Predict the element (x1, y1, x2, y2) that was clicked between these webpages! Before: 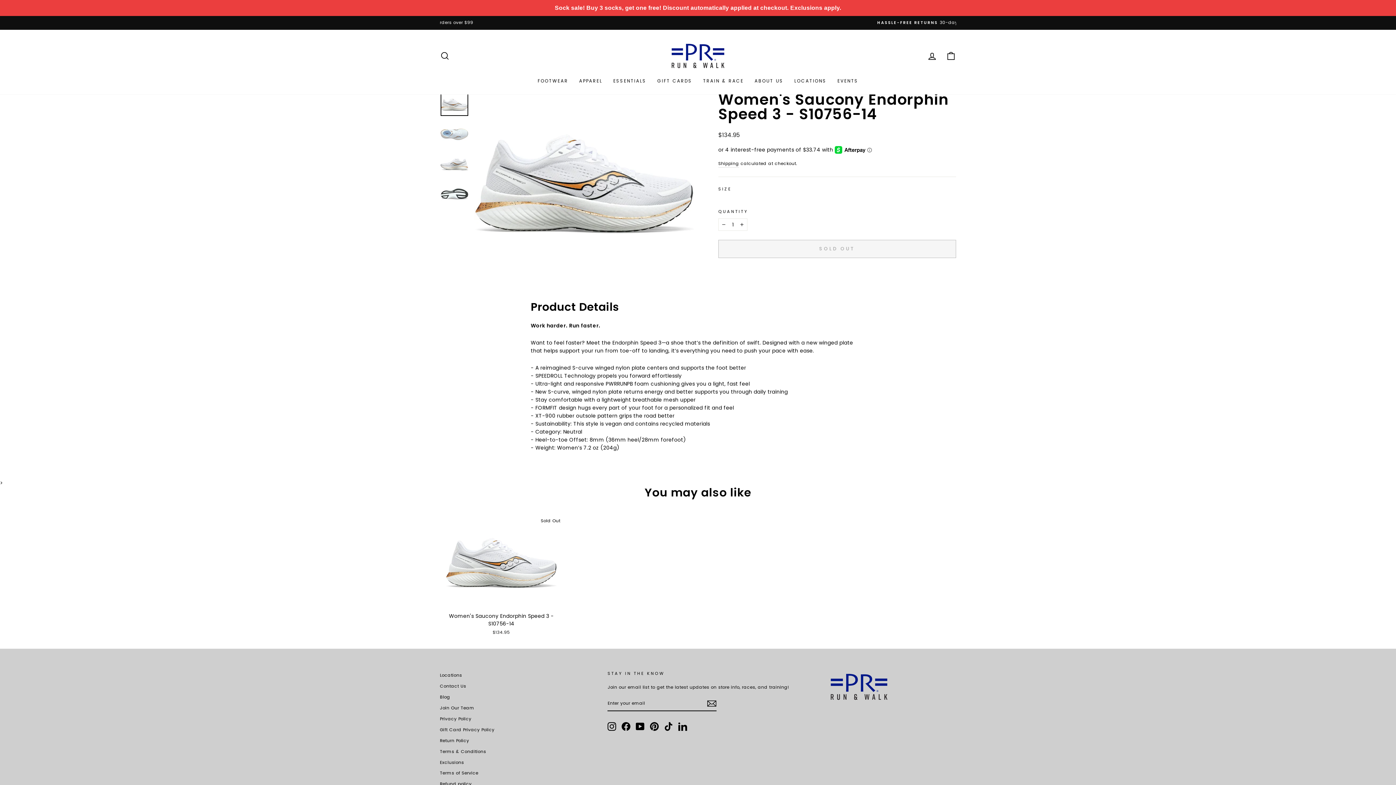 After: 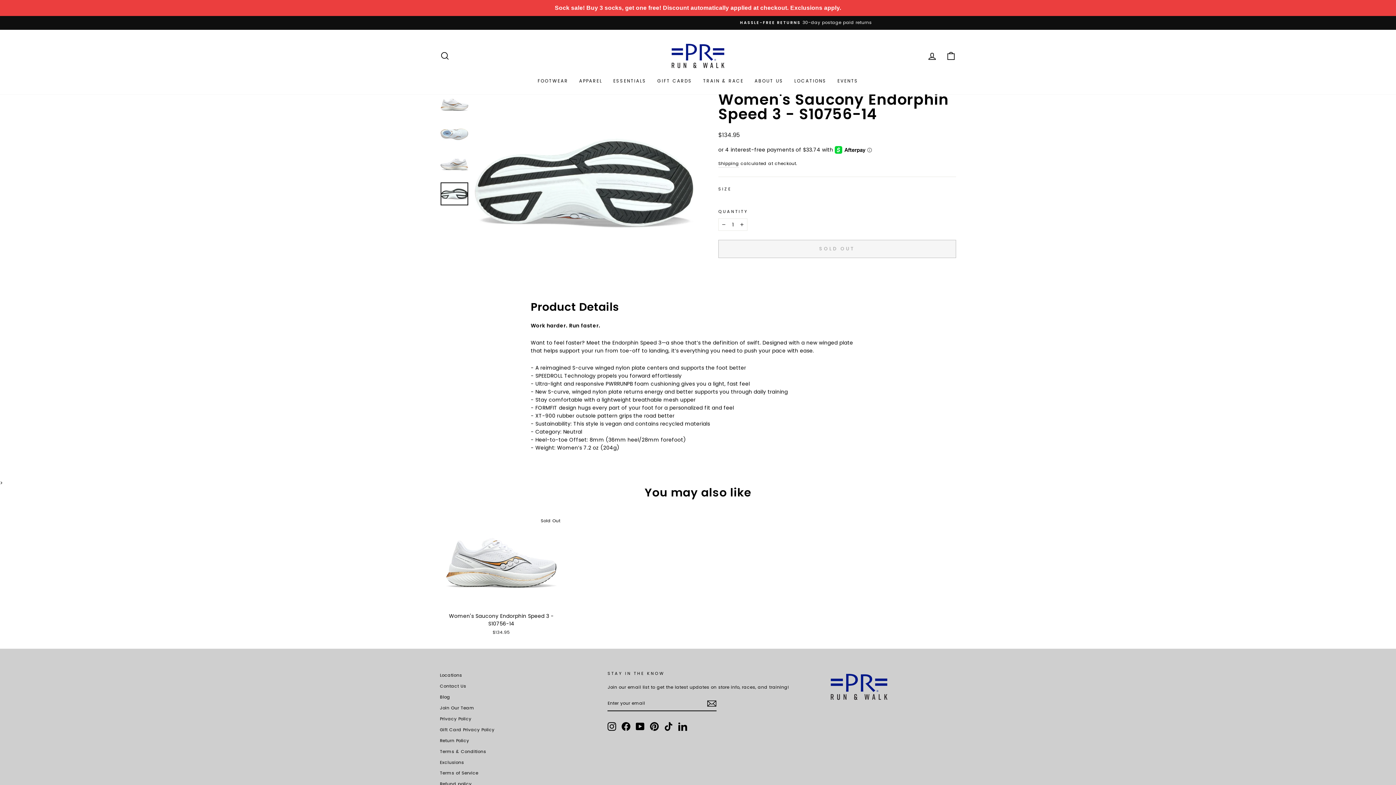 Action: bbox: (440, 182, 468, 205)